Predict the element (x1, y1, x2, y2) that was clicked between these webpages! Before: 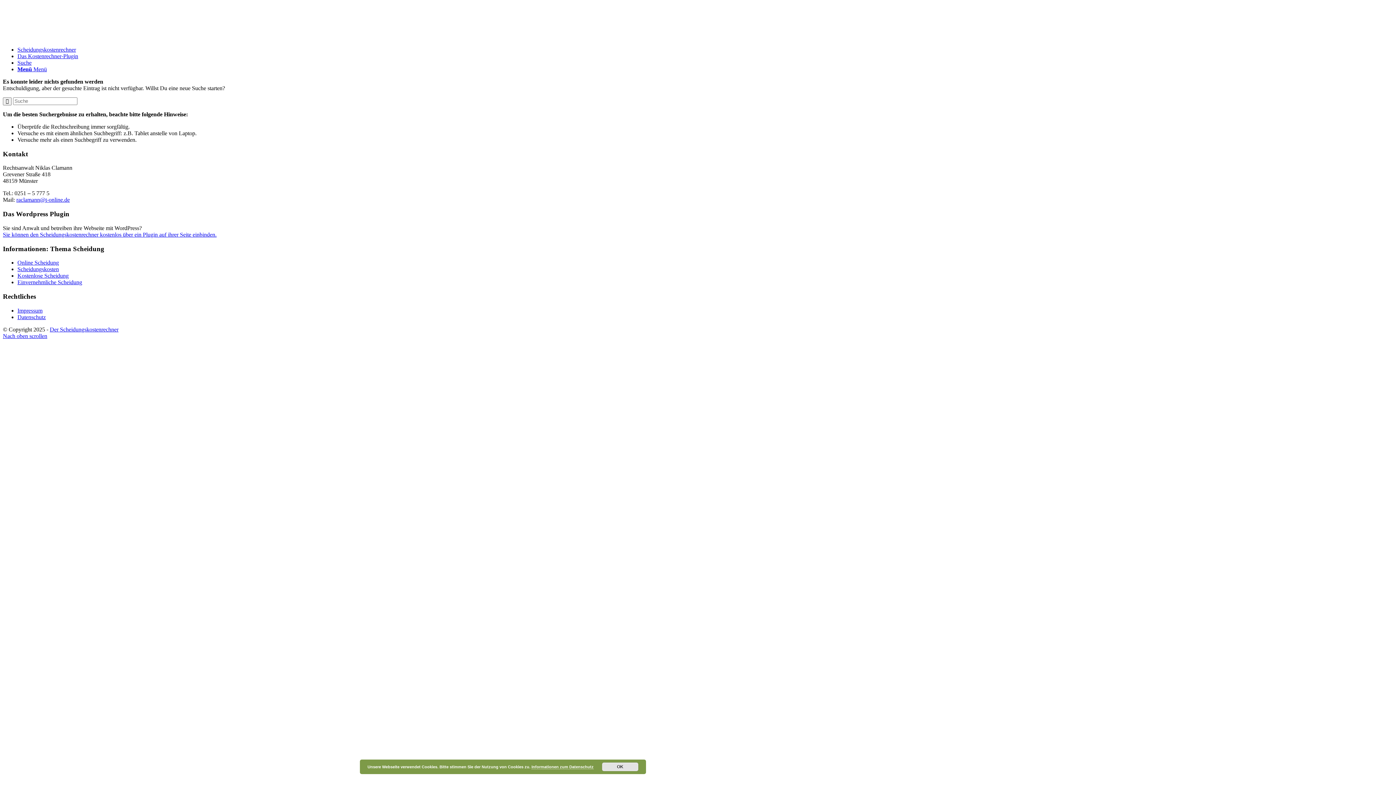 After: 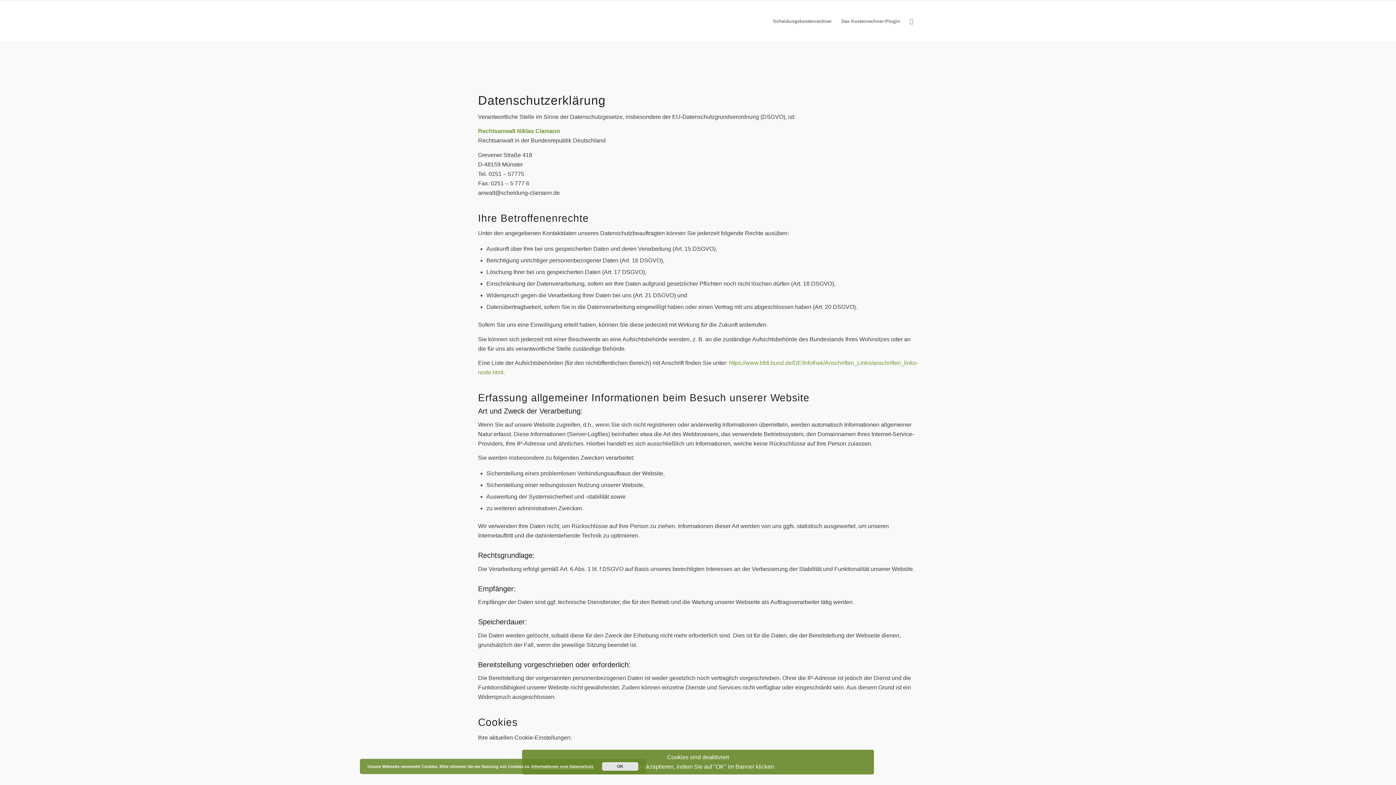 Action: label: Datenschutz bbox: (17, 314, 45, 320)